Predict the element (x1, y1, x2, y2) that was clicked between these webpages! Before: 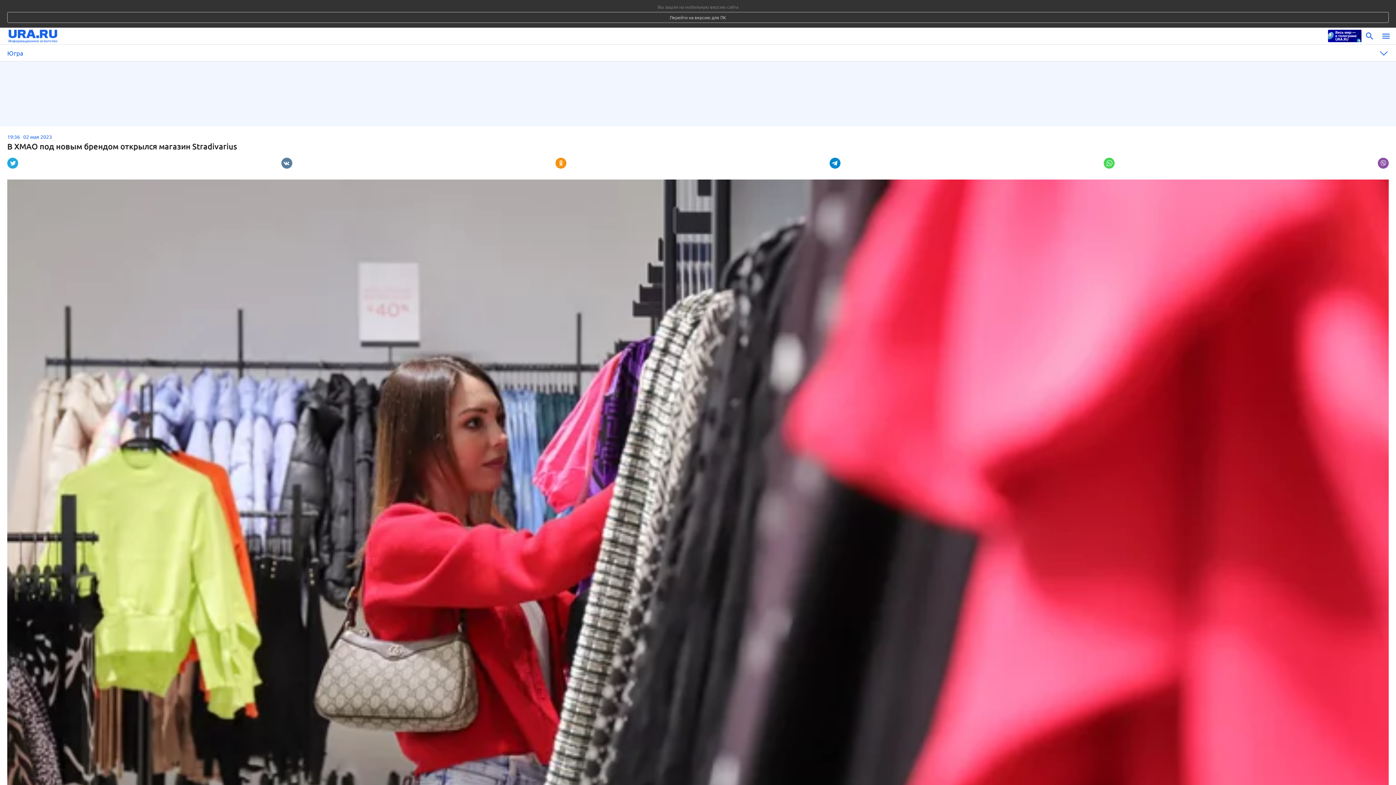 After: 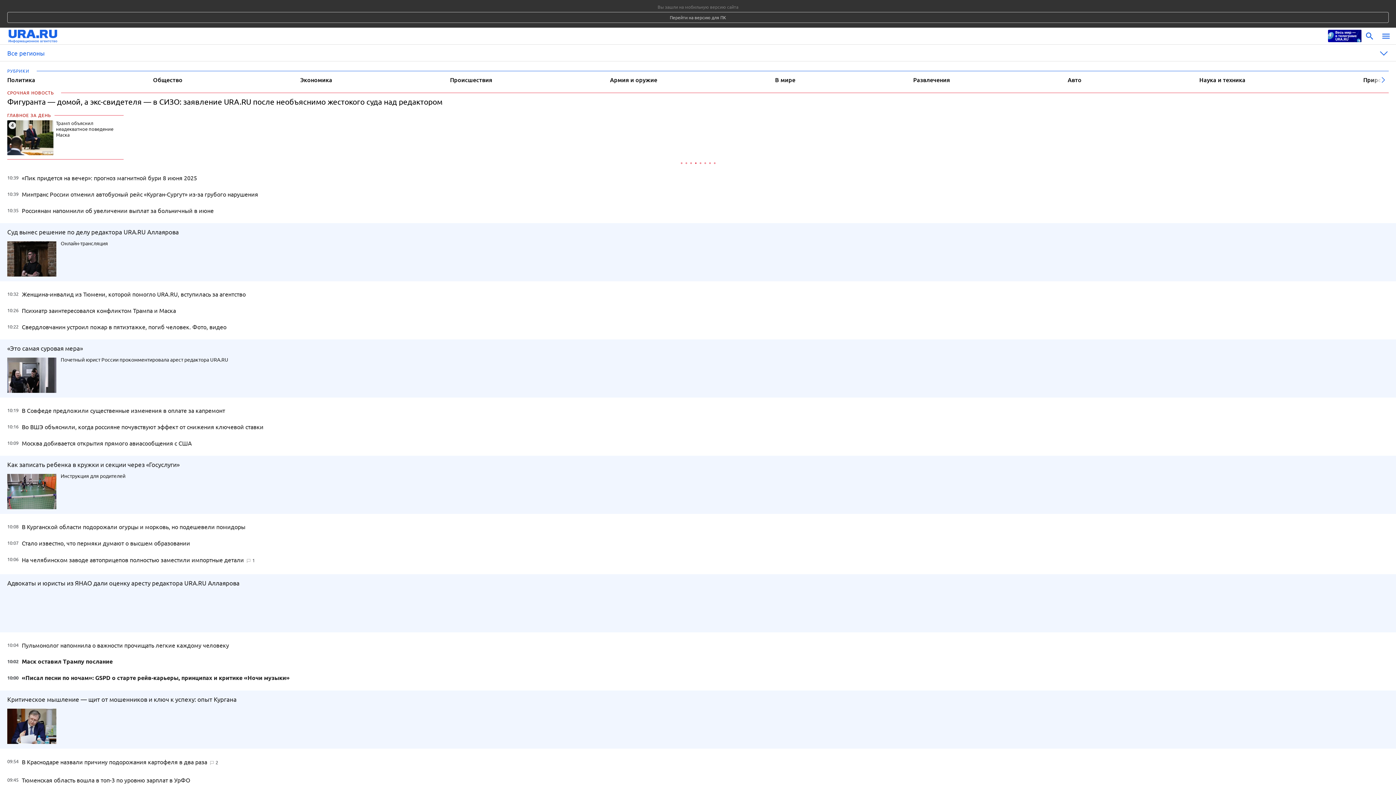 Action: bbox: (8, 28, 1324, 44)